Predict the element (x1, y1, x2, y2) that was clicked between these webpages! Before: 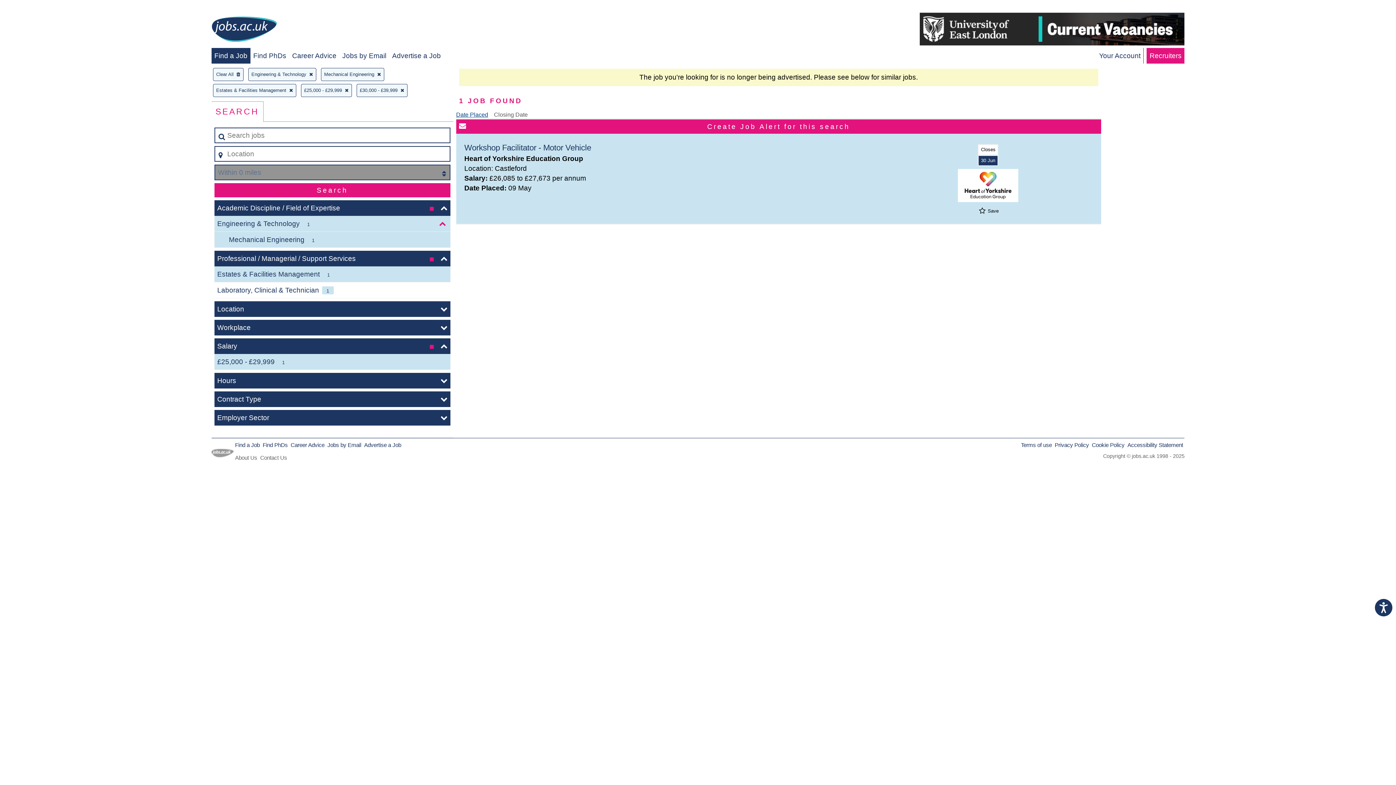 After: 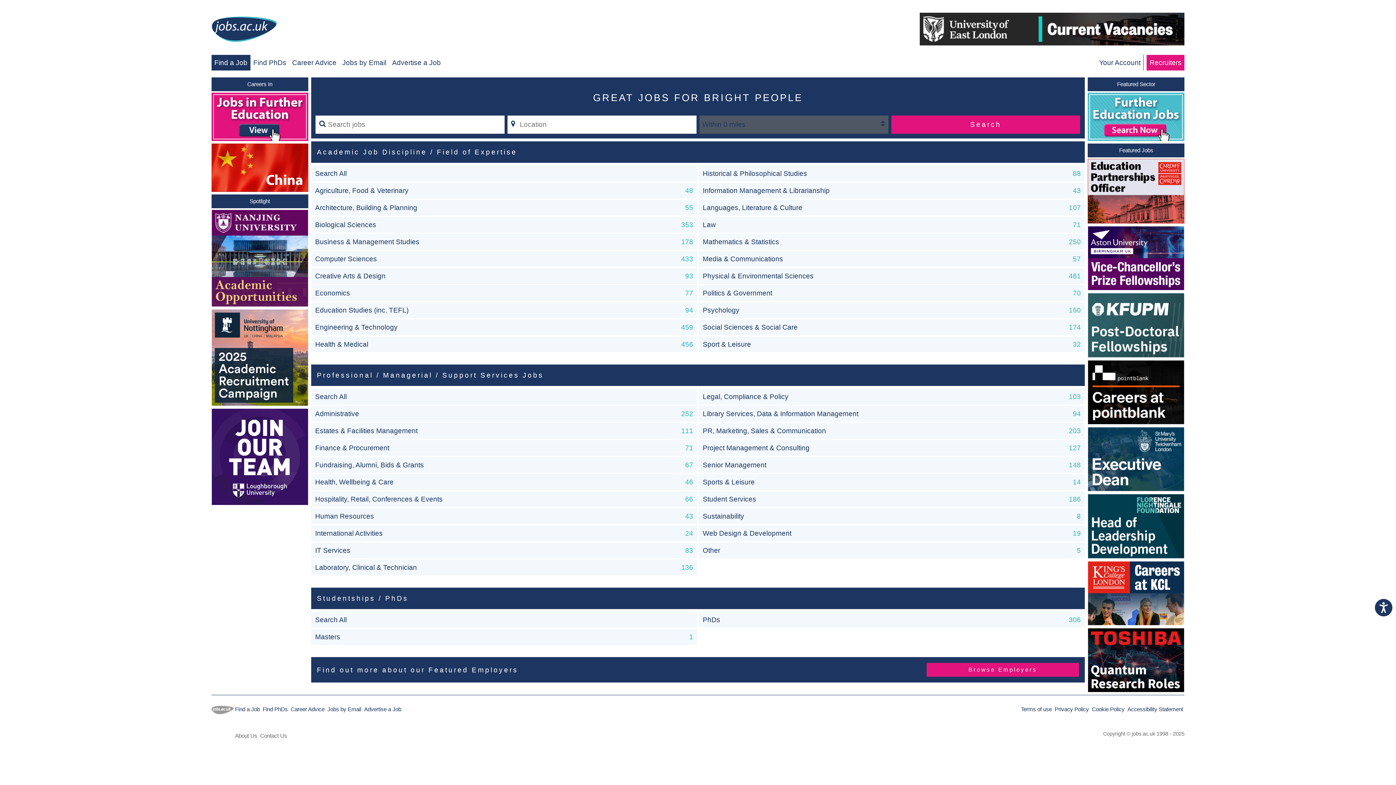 Action: bbox: (214, 52, 247, 59) label: Find a Job